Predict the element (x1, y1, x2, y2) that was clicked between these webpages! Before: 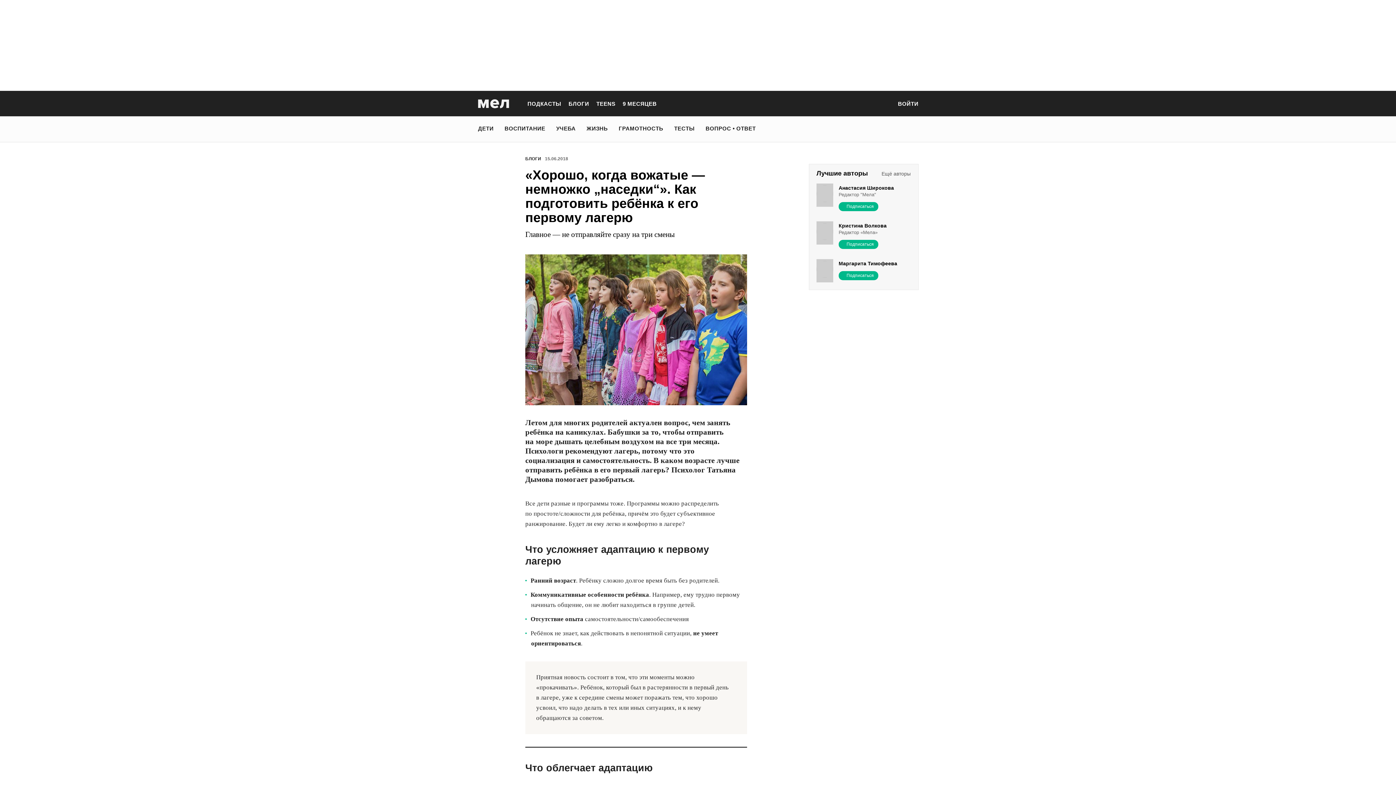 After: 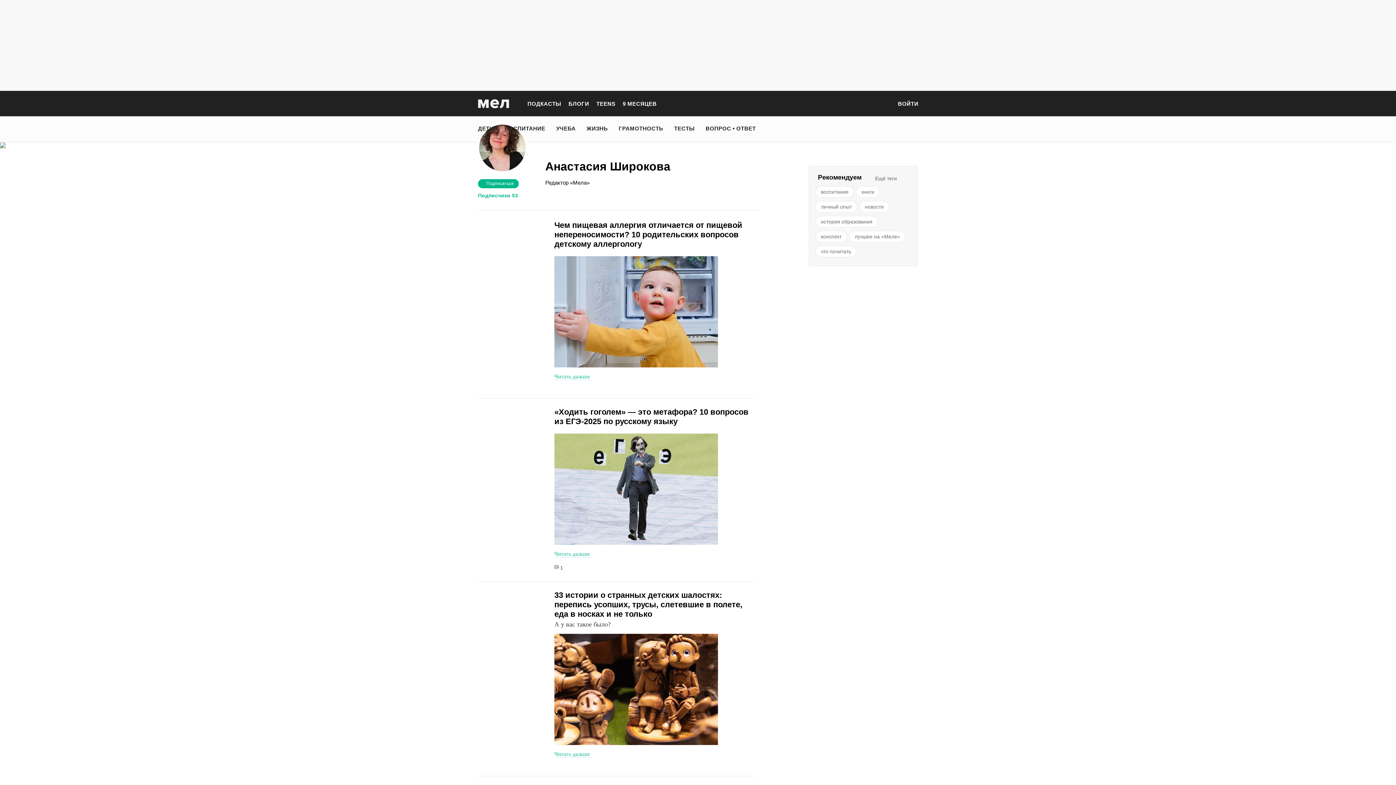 Action: bbox: (838, 185, 906, 191) label: Анастасия Широкова